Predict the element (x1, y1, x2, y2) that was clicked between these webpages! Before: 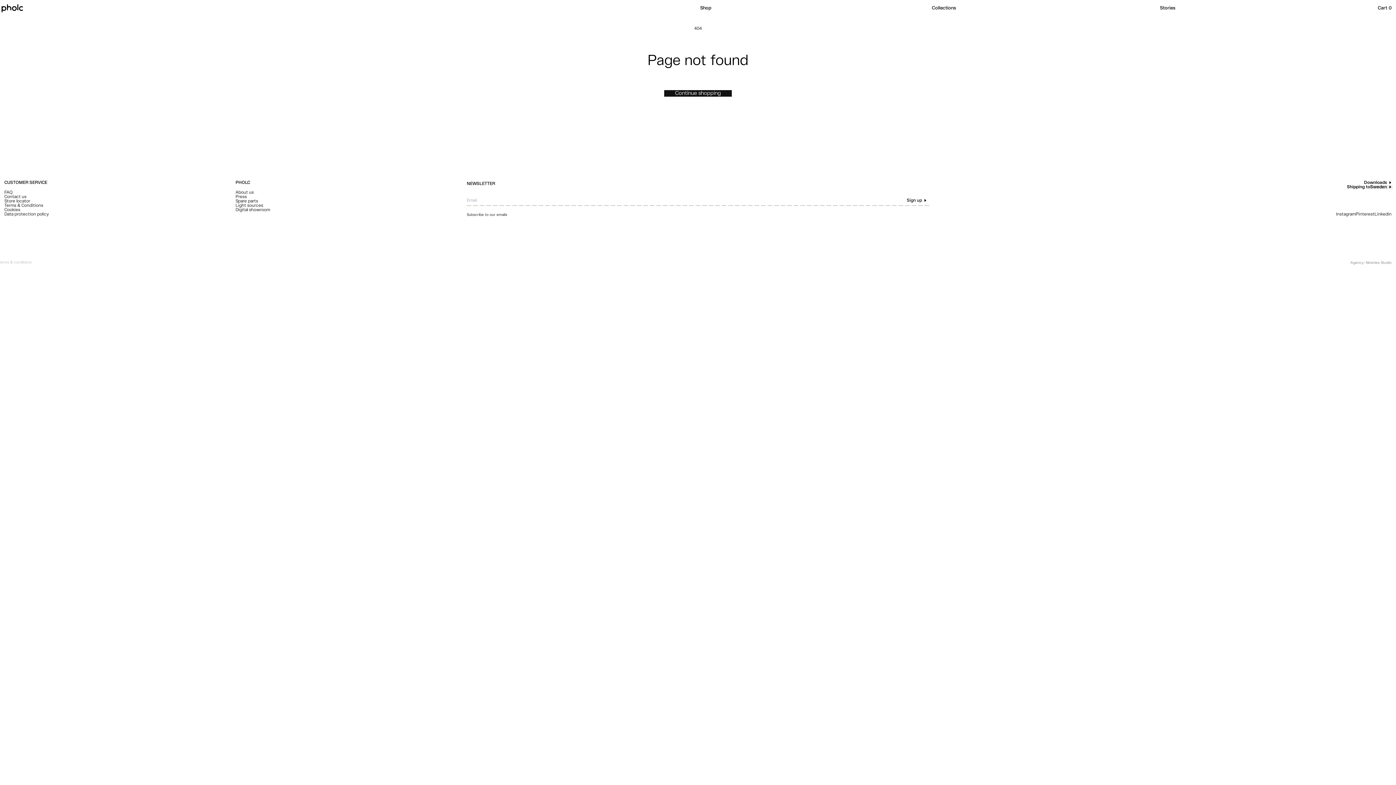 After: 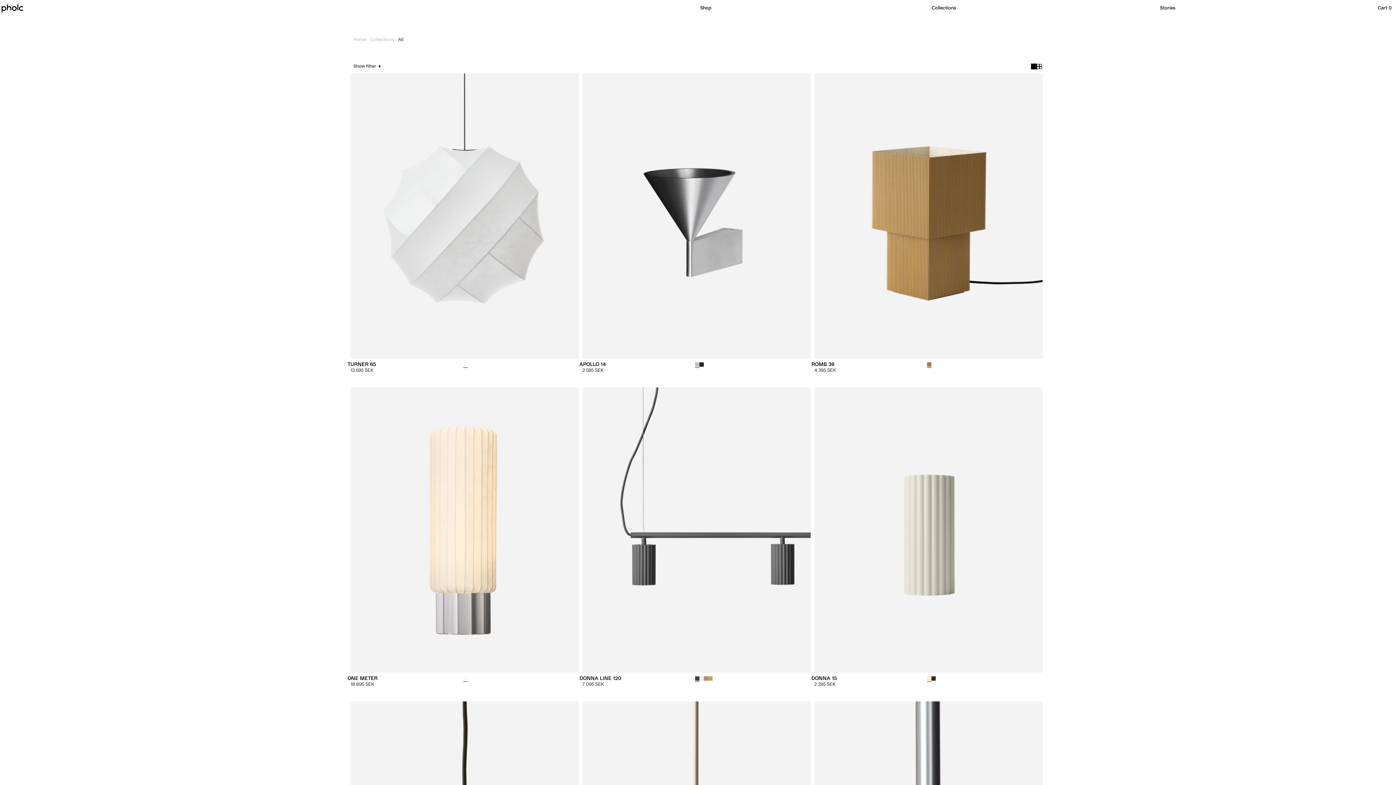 Action: label: Continue shopping bbox: (664, 90, 732, 96)